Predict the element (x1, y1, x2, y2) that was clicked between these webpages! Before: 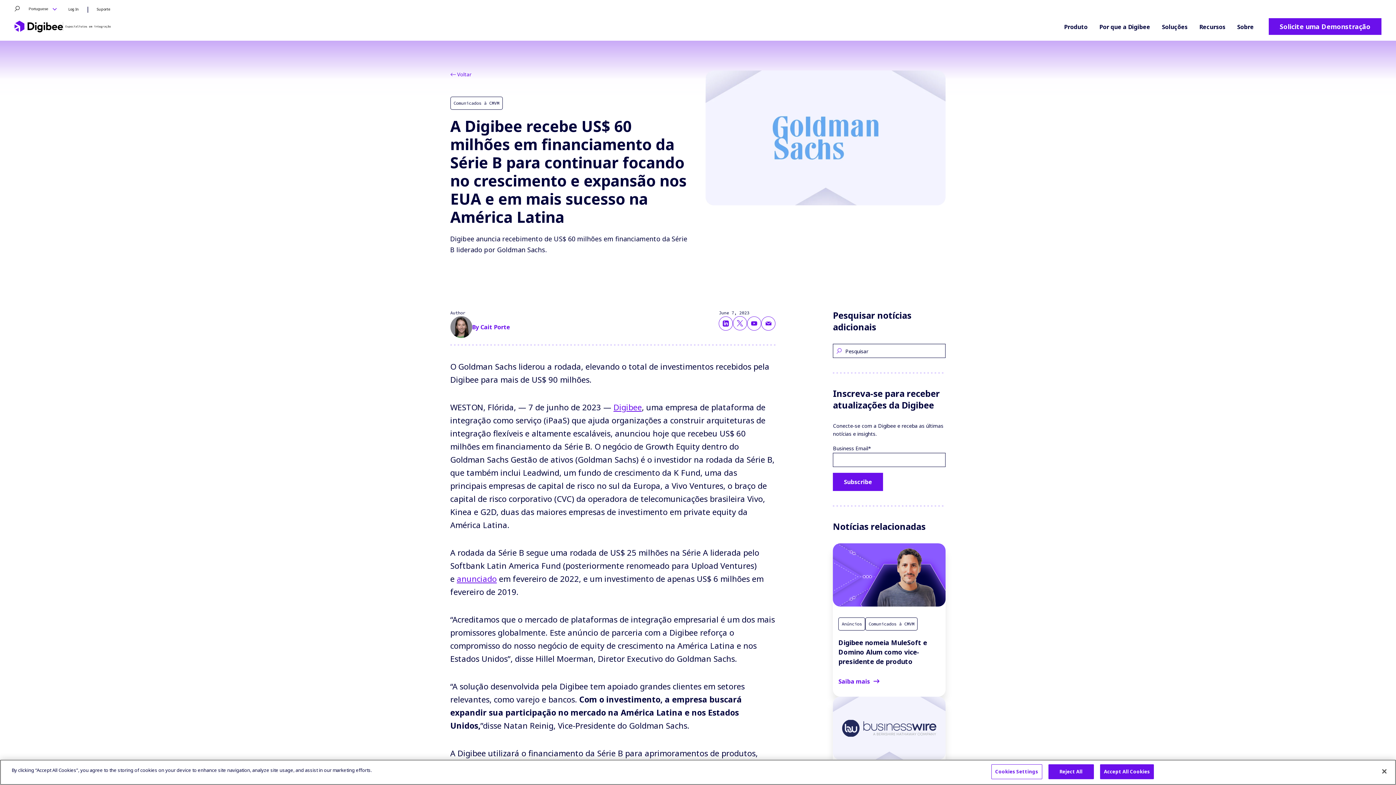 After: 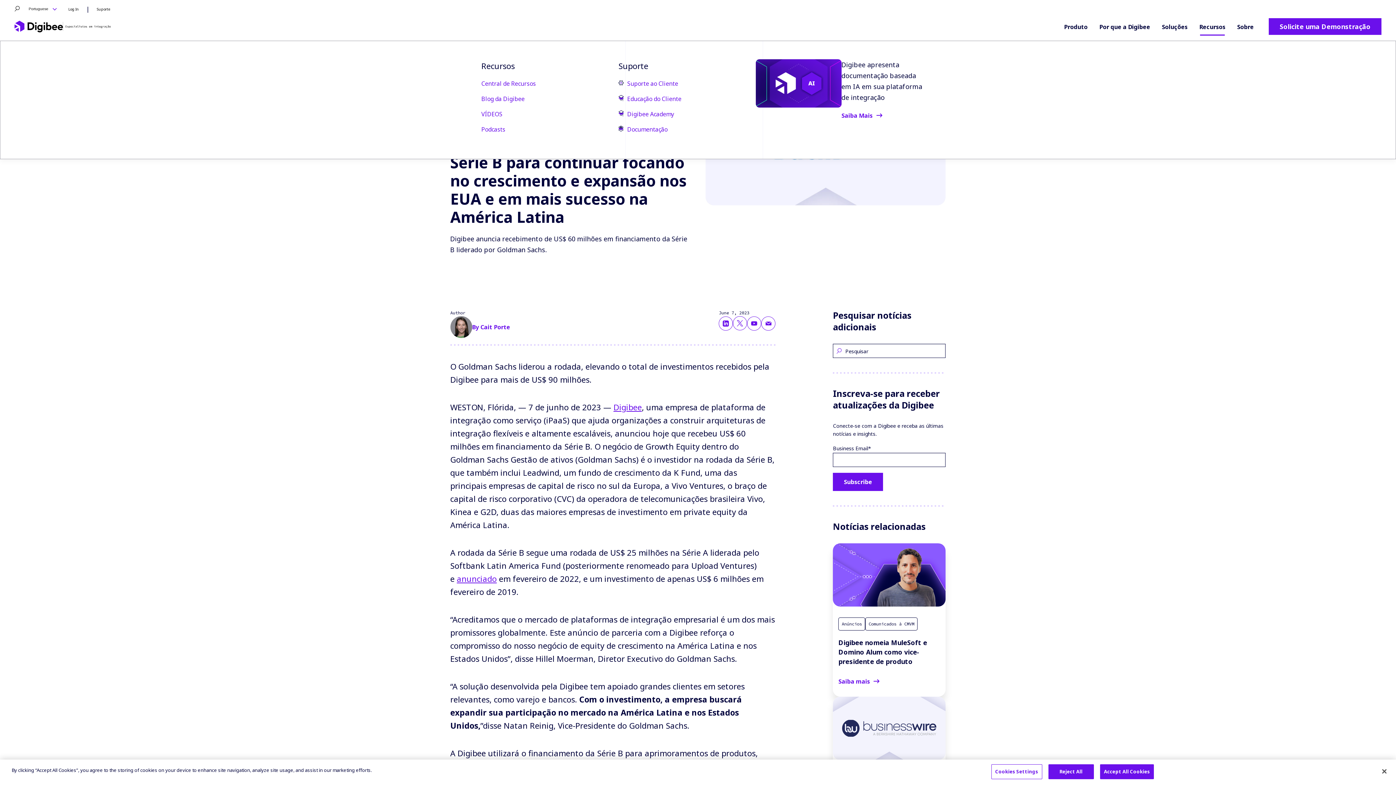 Action: bbox: (1193, 19, 1231, 47) label: Recursos